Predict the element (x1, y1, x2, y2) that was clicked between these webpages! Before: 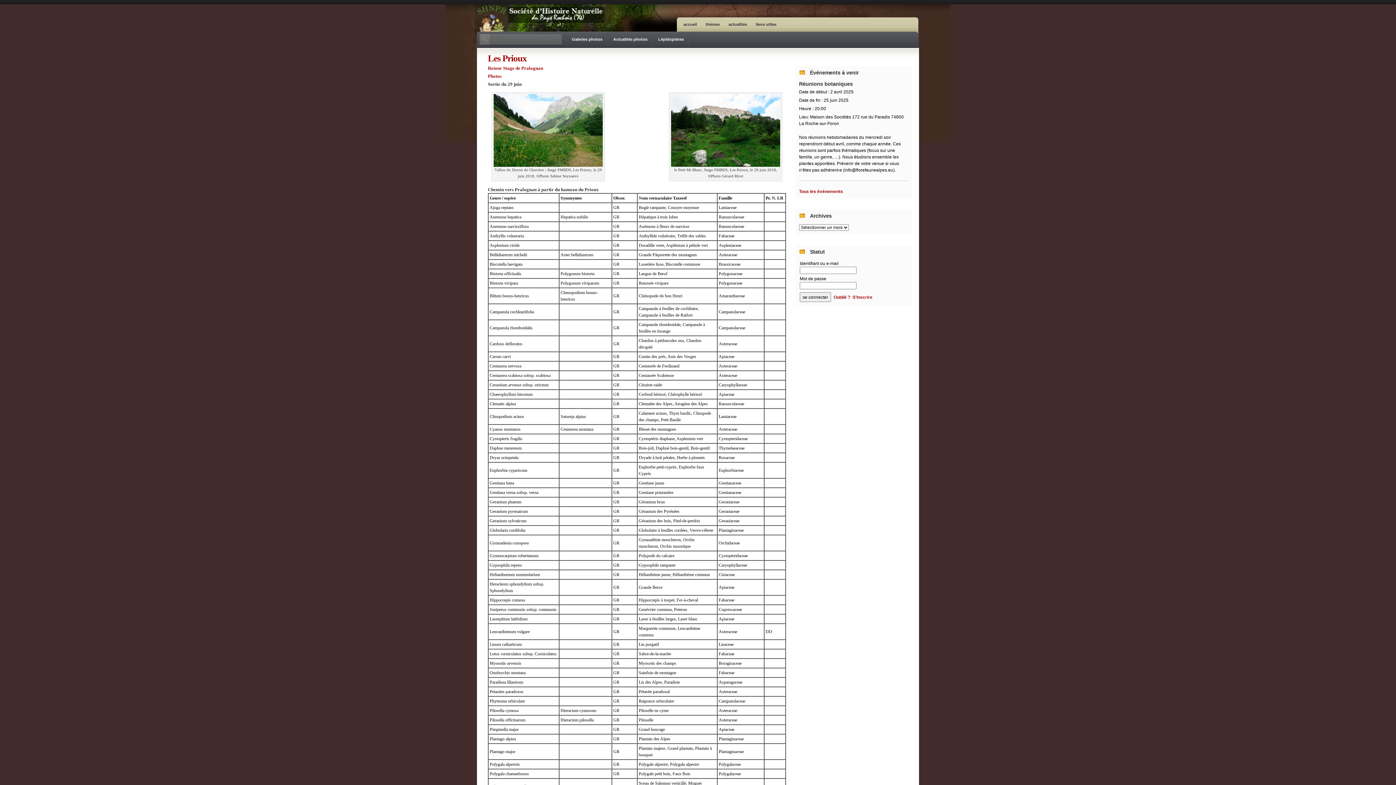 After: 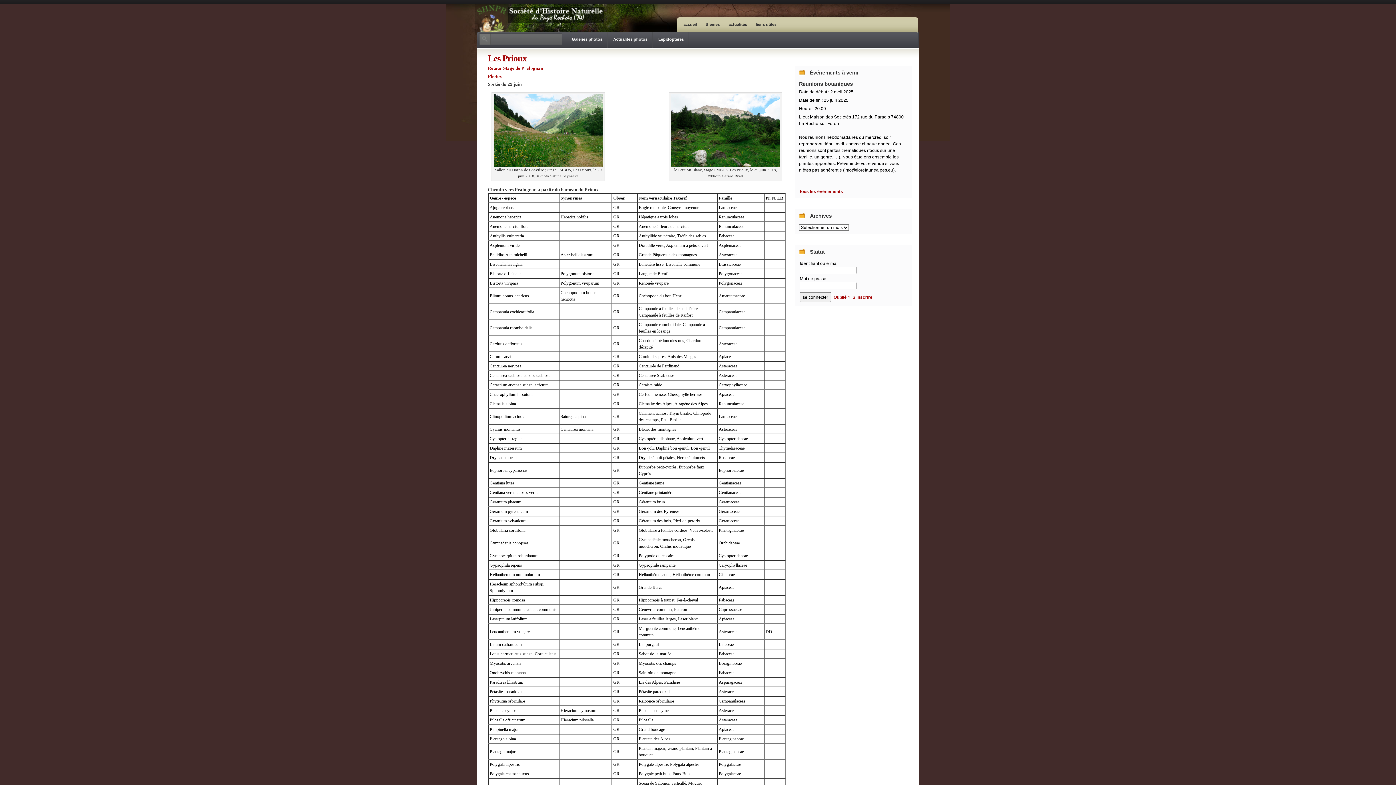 Action: label: Les Prioux bbox: (488, 53, 526, 63)